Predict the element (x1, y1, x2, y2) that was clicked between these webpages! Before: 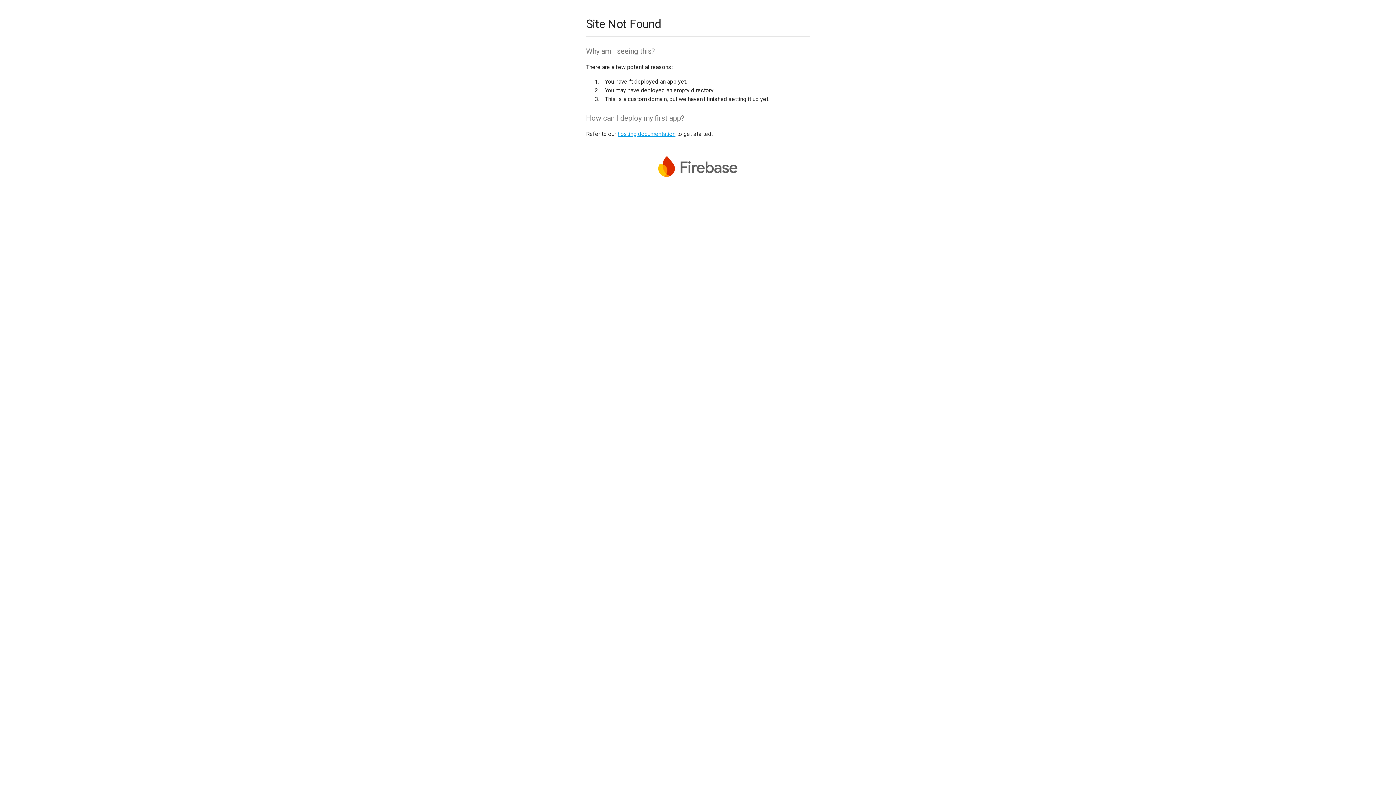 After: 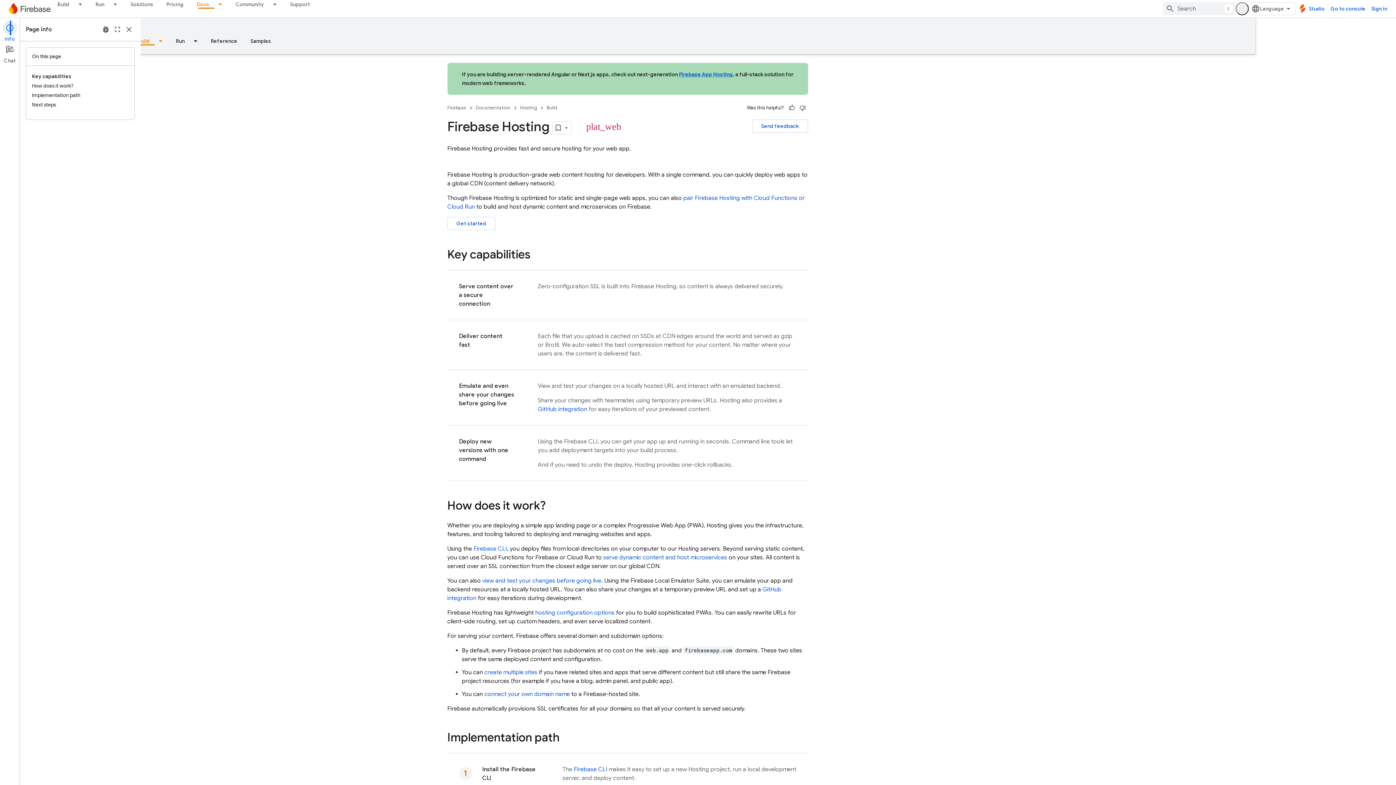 Action: bbox: (617, 130, 675, 137) label: hosting documentation